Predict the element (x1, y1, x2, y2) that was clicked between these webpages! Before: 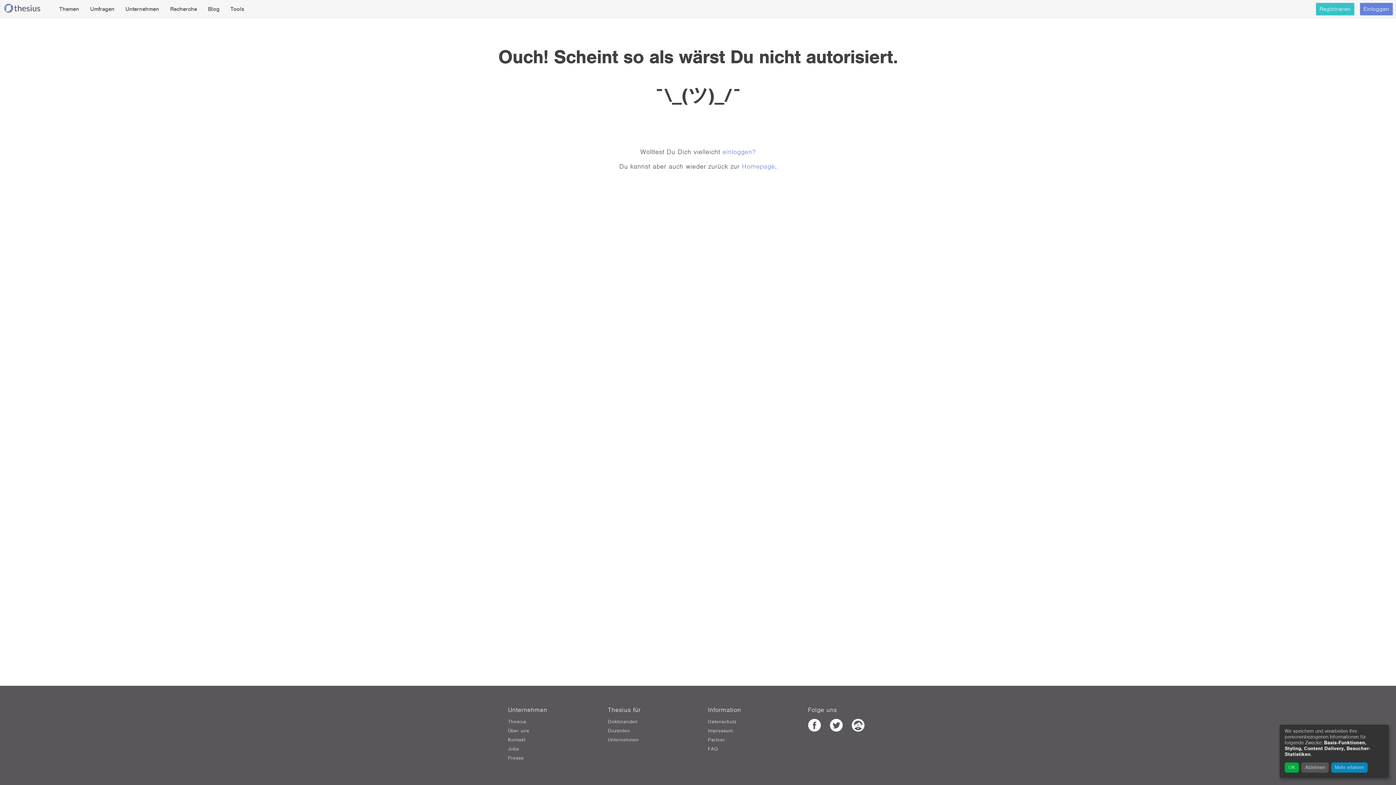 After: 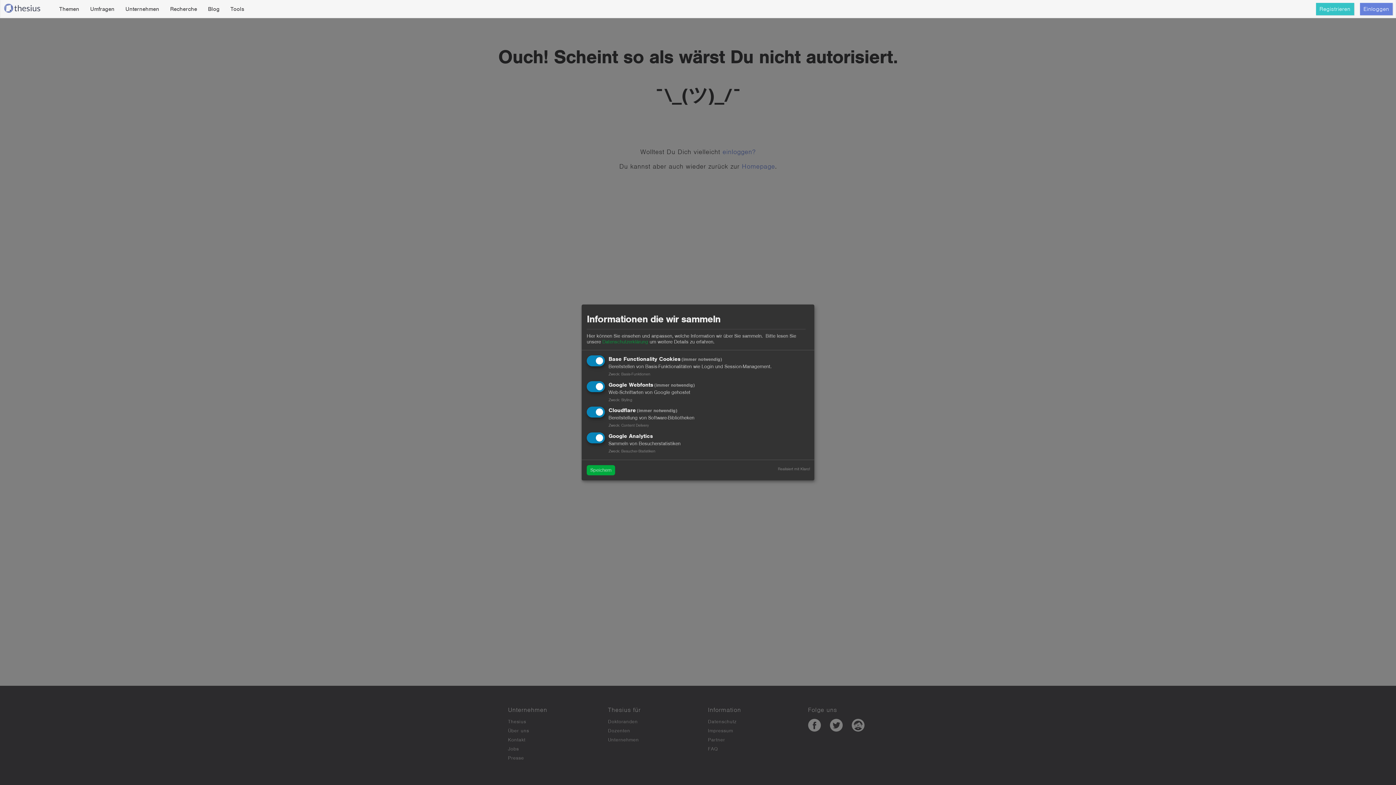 Action: bbox: (1331, 762, 1368, 773) label: Mehr erfahren